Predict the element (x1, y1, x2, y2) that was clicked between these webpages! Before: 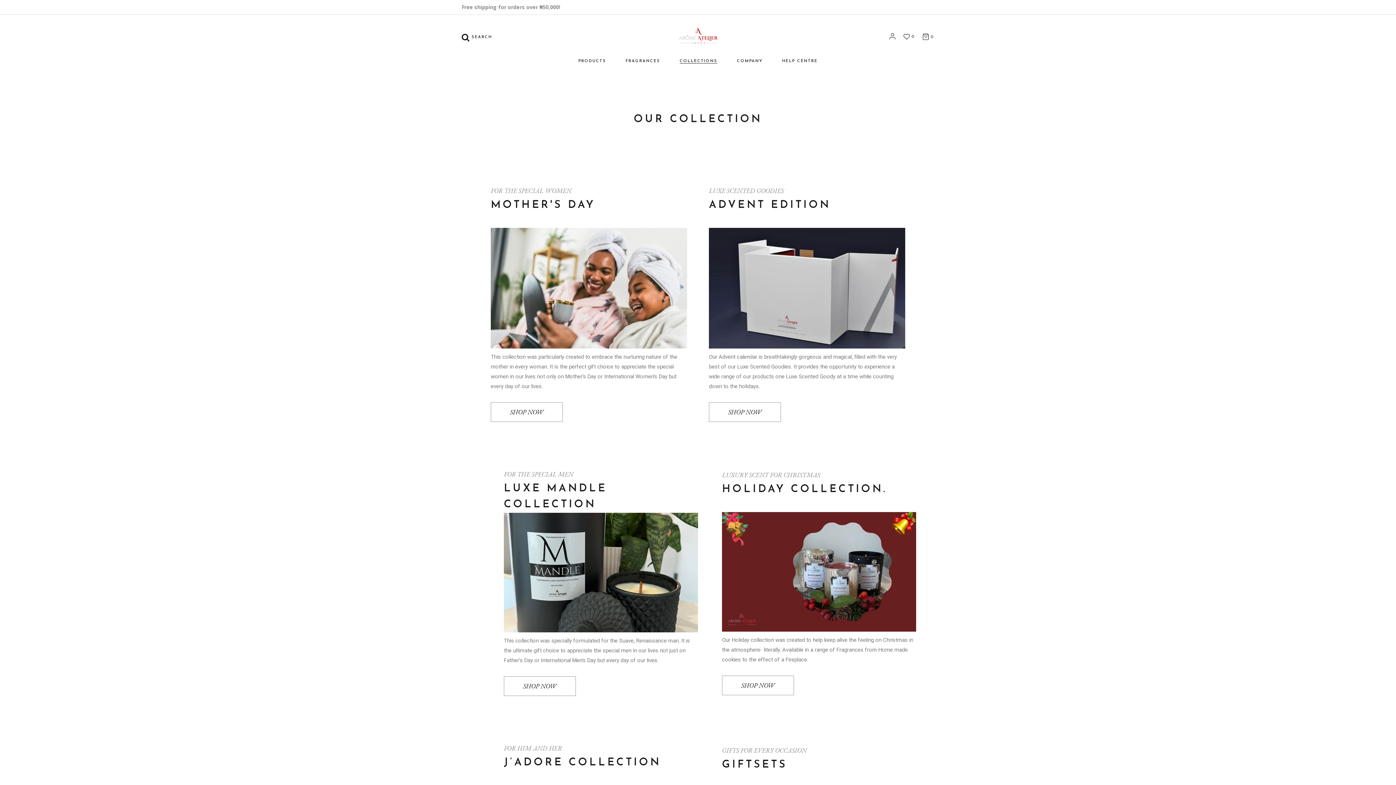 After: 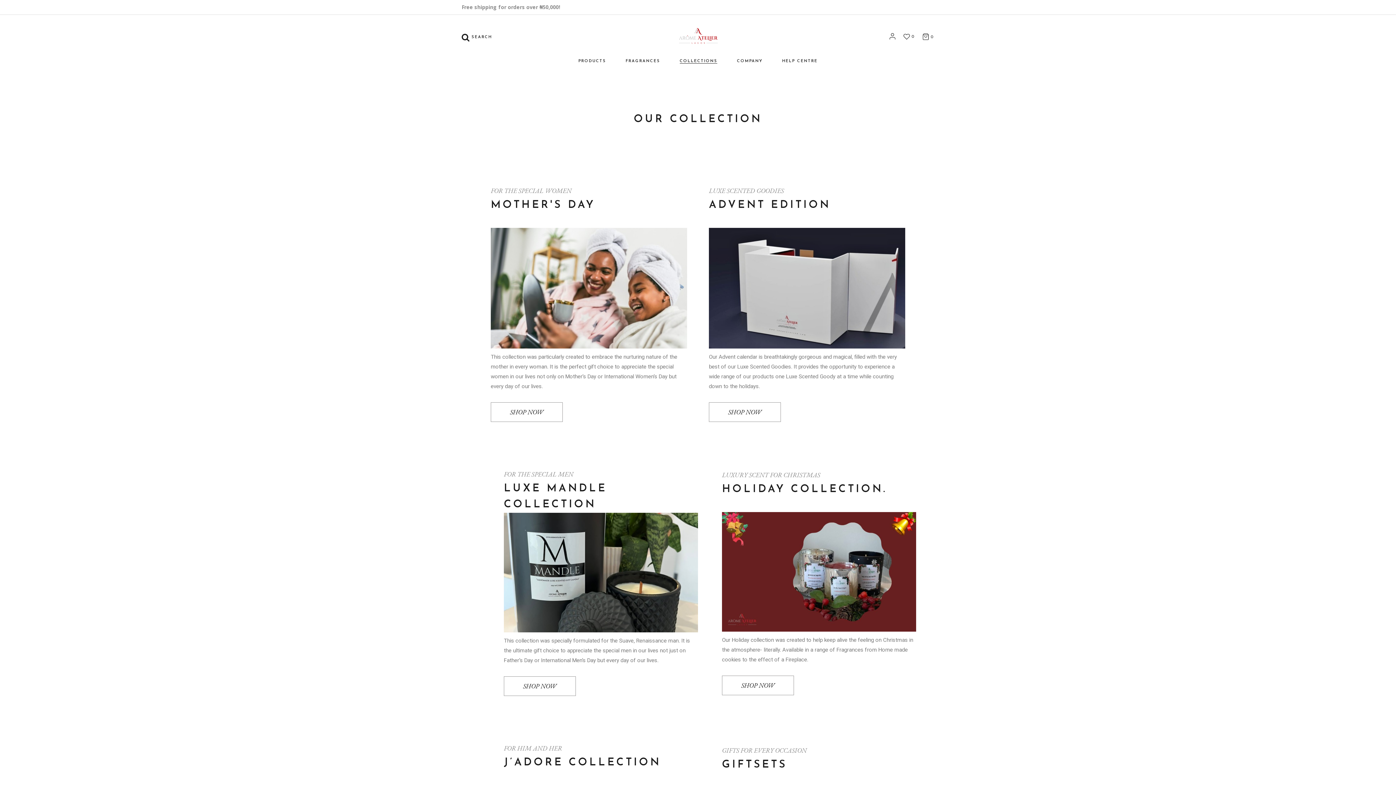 Action: label: COLLECTIONS bbox: (679, 50, 717, 71)